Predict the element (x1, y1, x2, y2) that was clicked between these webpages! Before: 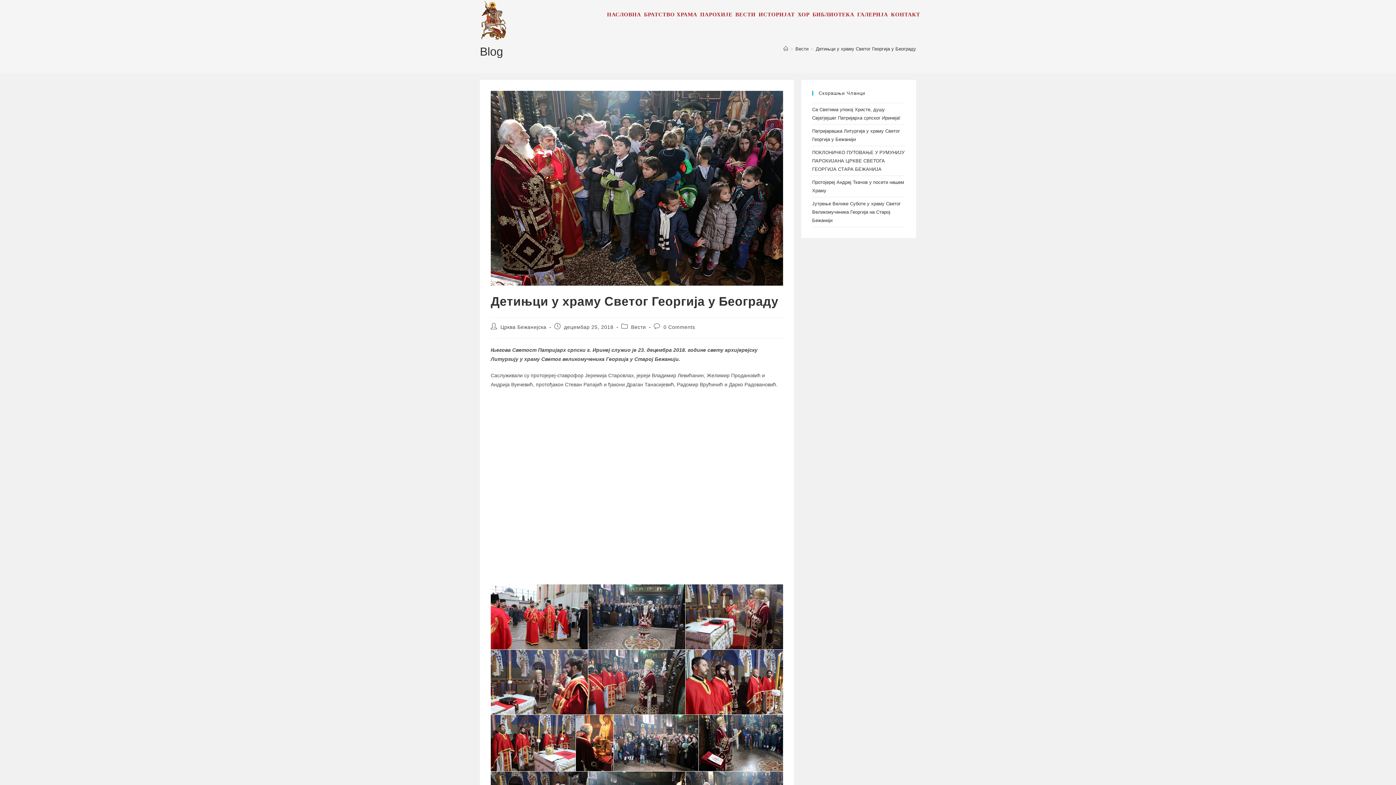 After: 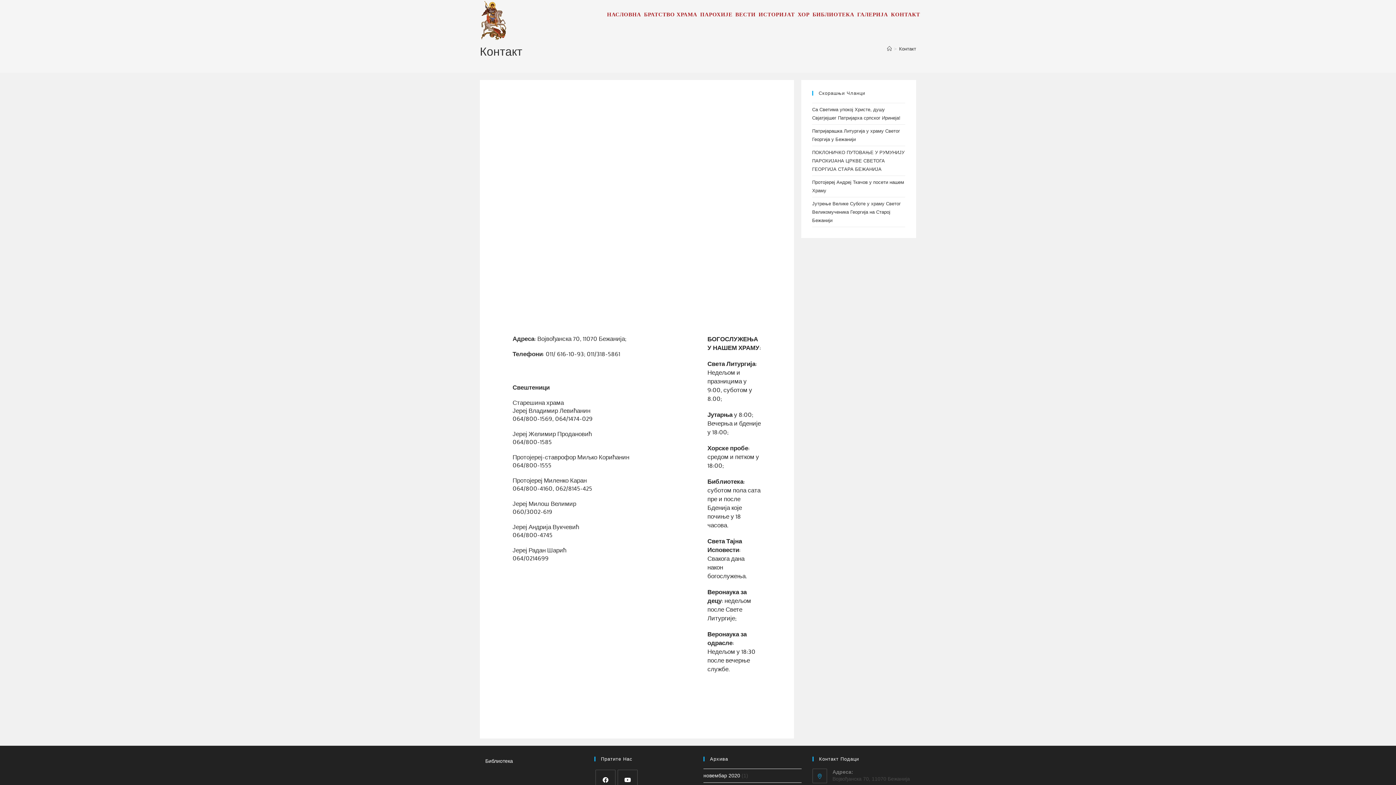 Action: bbox: (889, 0, 921, 28) label: КОНТАКТ